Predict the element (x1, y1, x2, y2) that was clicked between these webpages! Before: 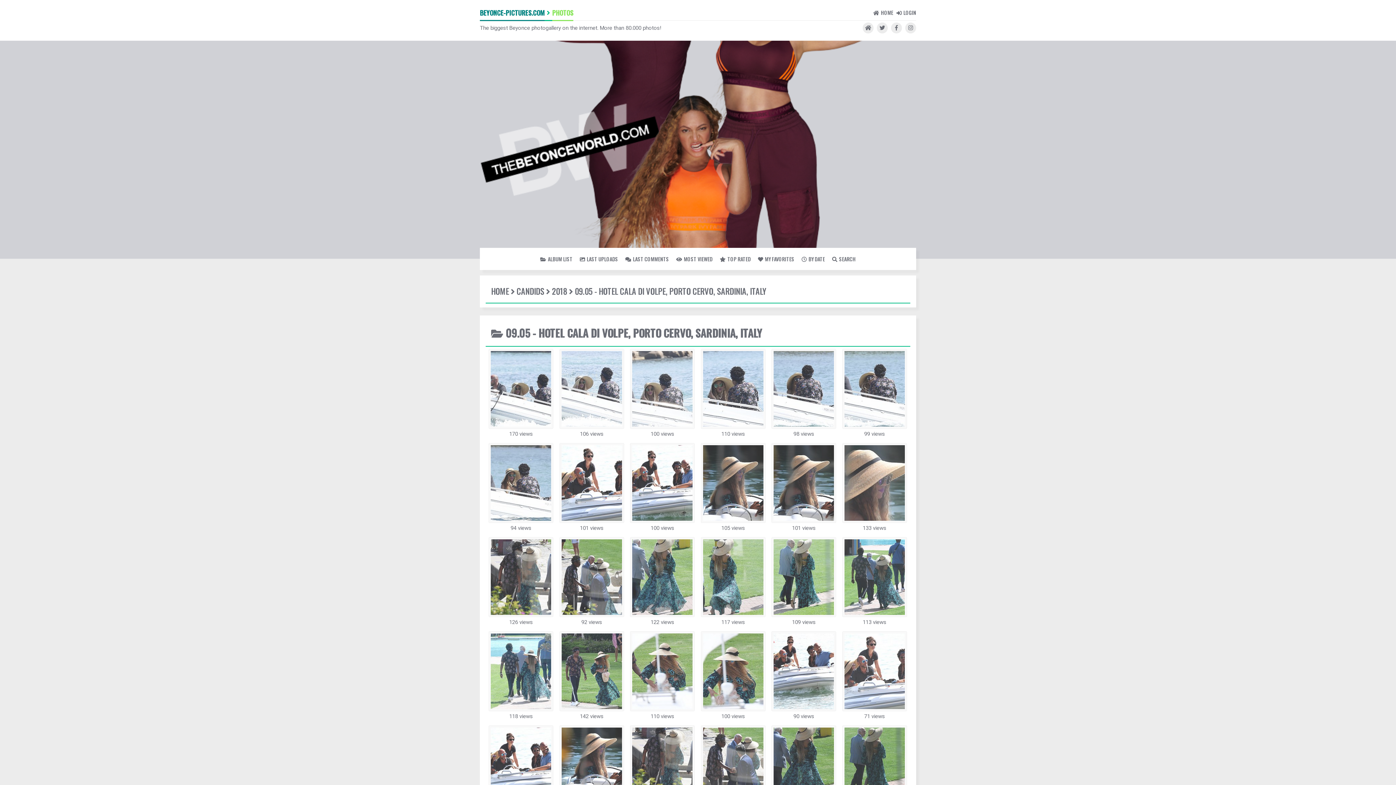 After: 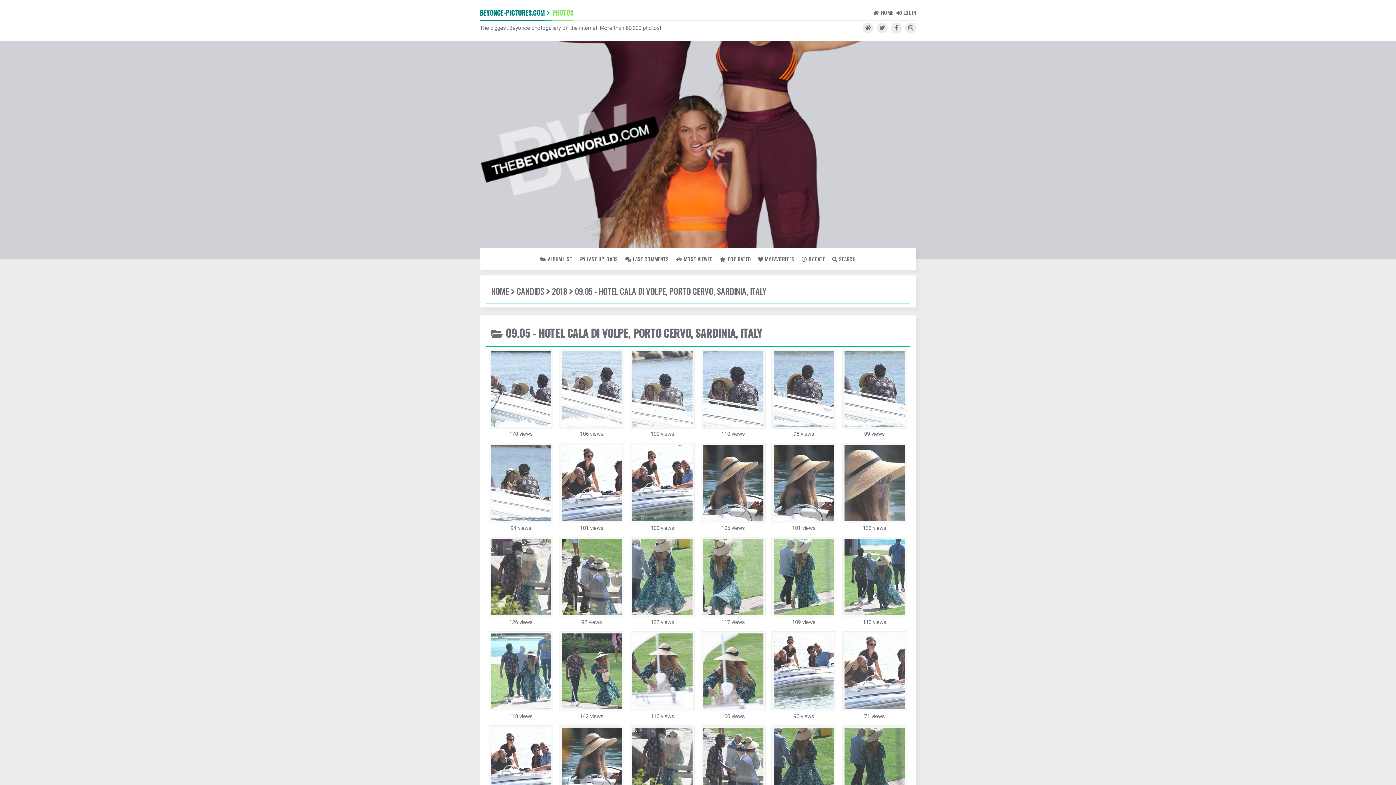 Action: bbox: (480, 5, 573, 21) label: BEYONCE-PICTURES.COMPHOTOS